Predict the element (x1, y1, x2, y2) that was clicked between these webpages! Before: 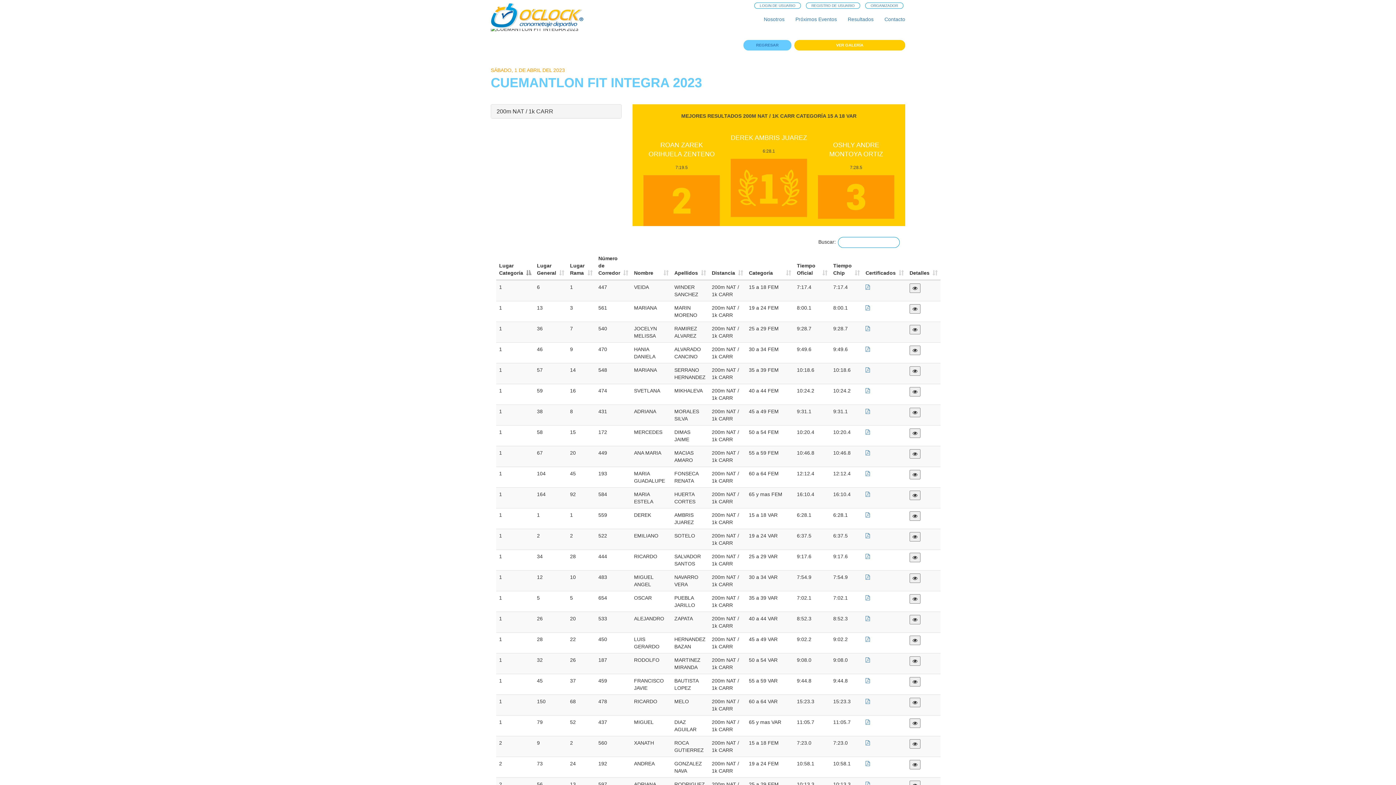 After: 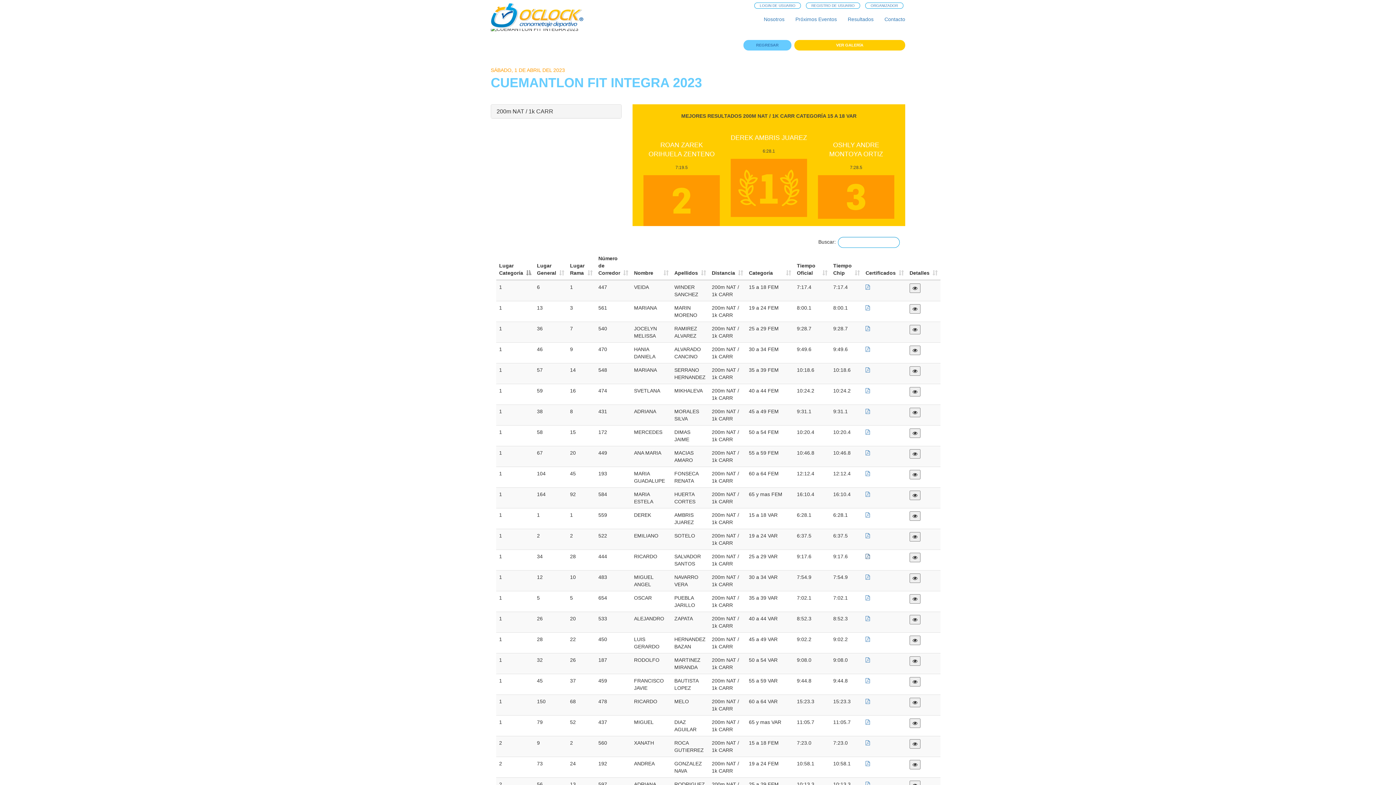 Action: bbox: (865, 553, 870, 559)